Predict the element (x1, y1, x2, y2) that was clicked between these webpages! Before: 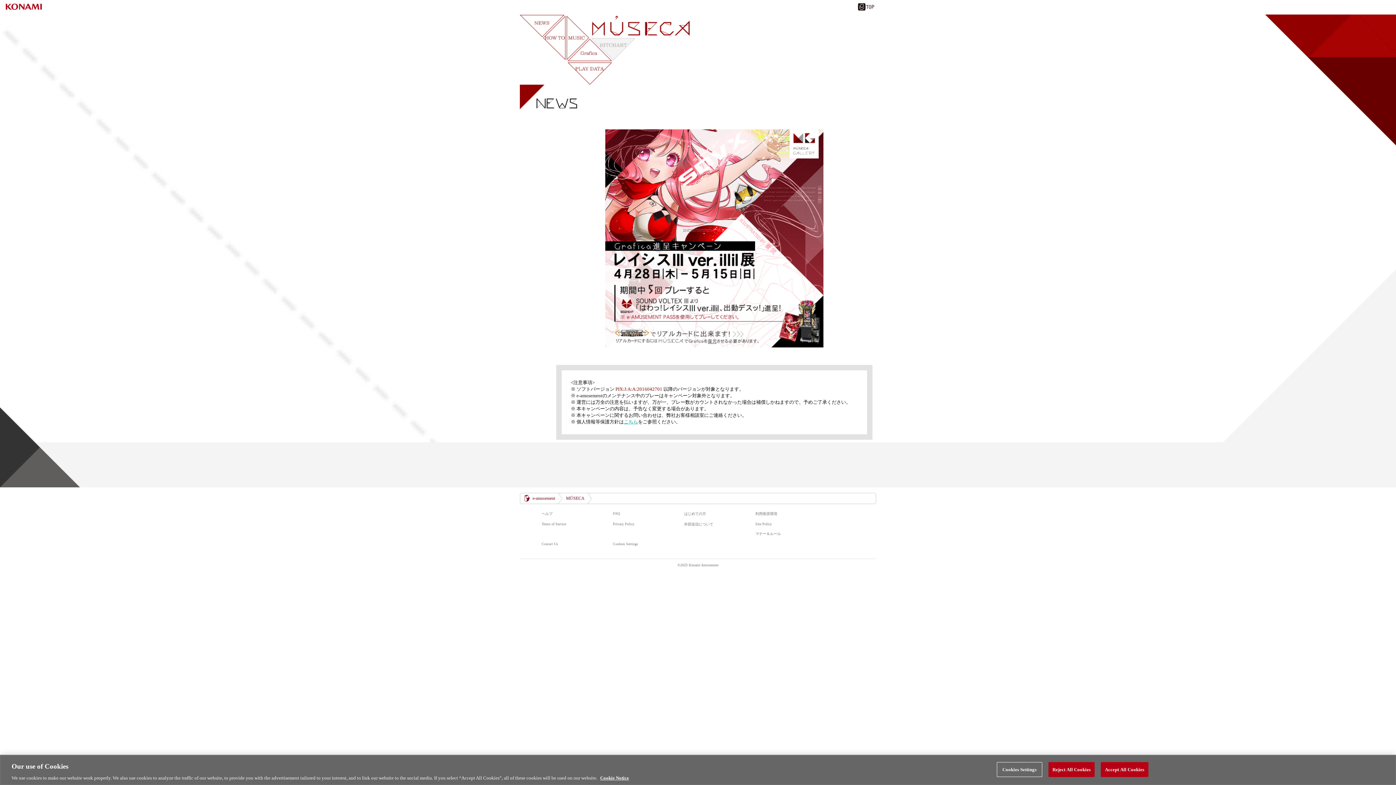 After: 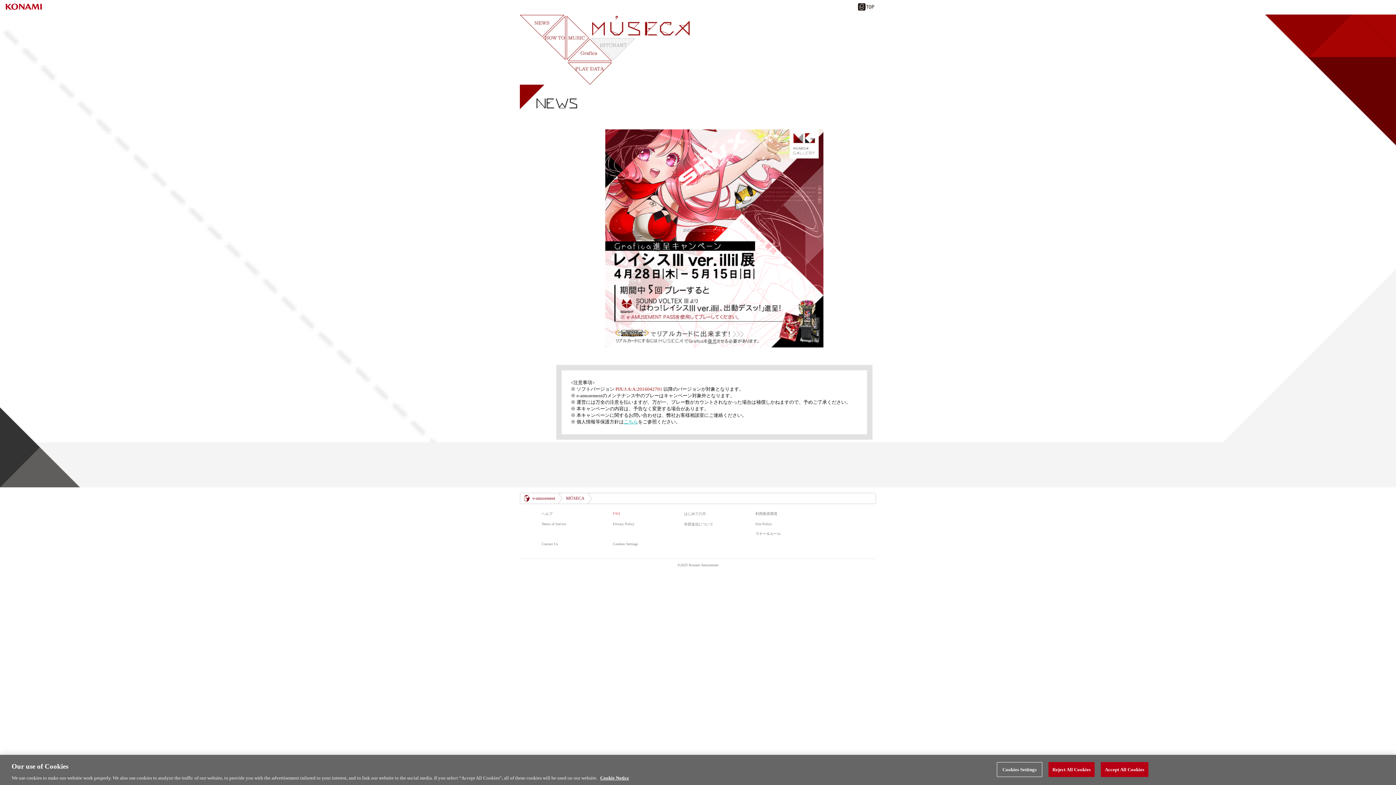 Action: label: FAQ bbox: (613, 511, 684, 515)